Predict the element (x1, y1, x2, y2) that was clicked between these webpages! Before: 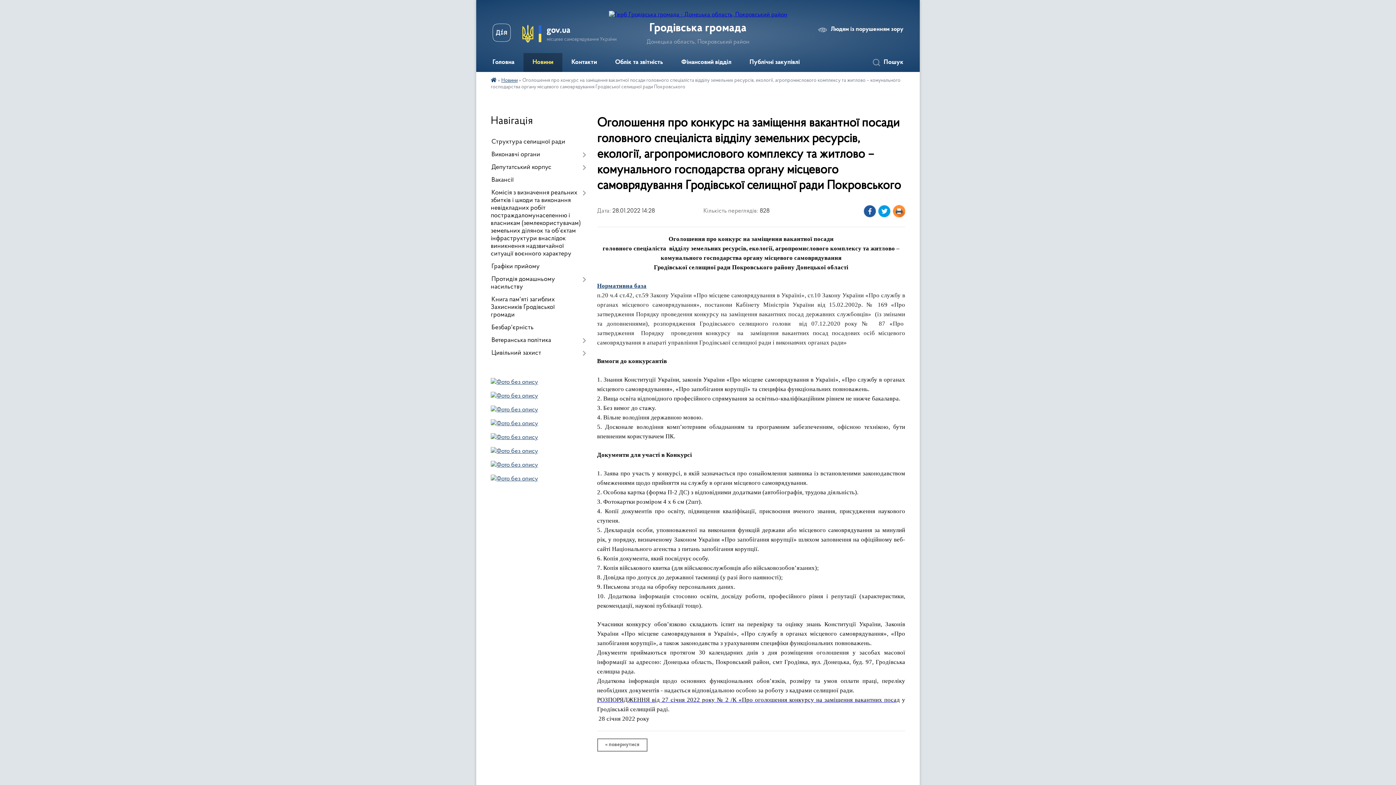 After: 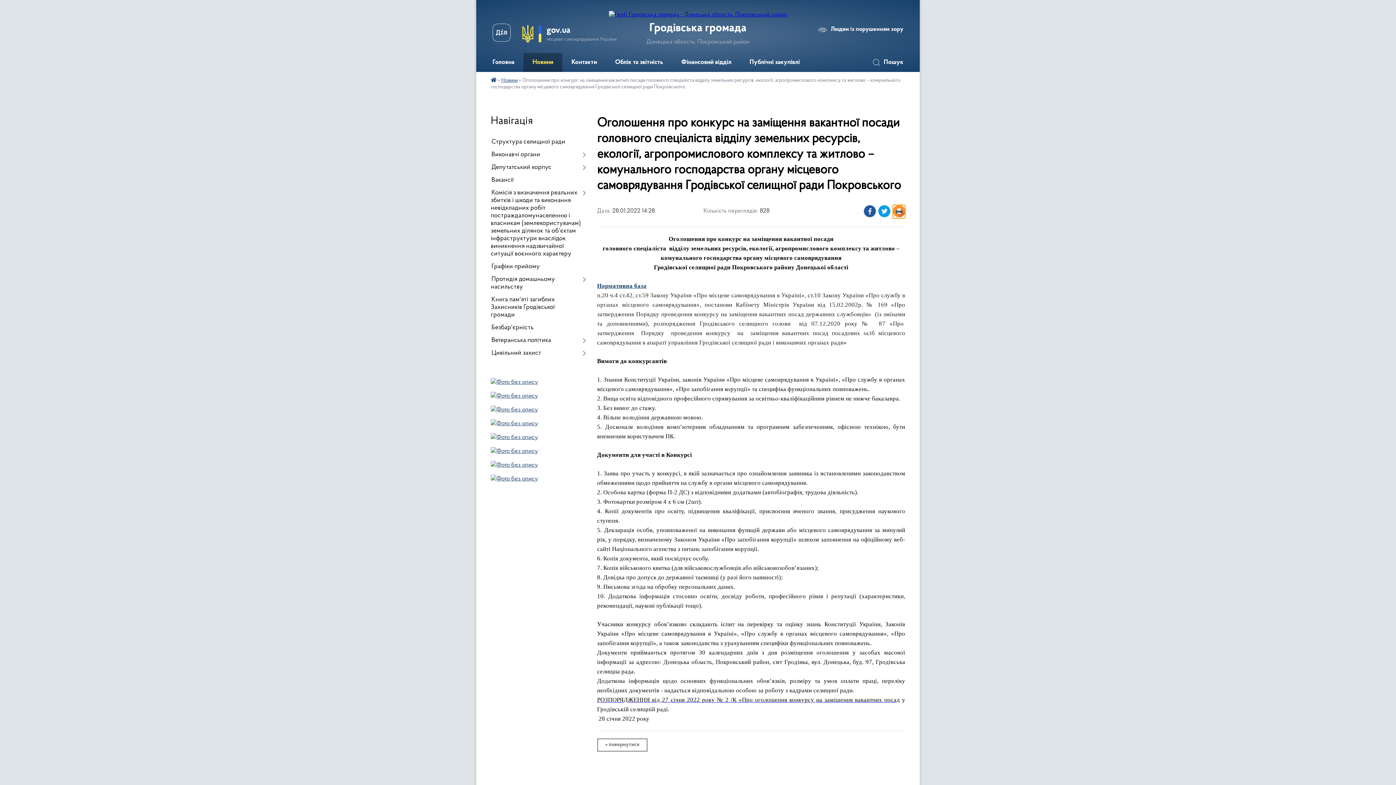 Action: bbox: (893, 205, 905, 218)